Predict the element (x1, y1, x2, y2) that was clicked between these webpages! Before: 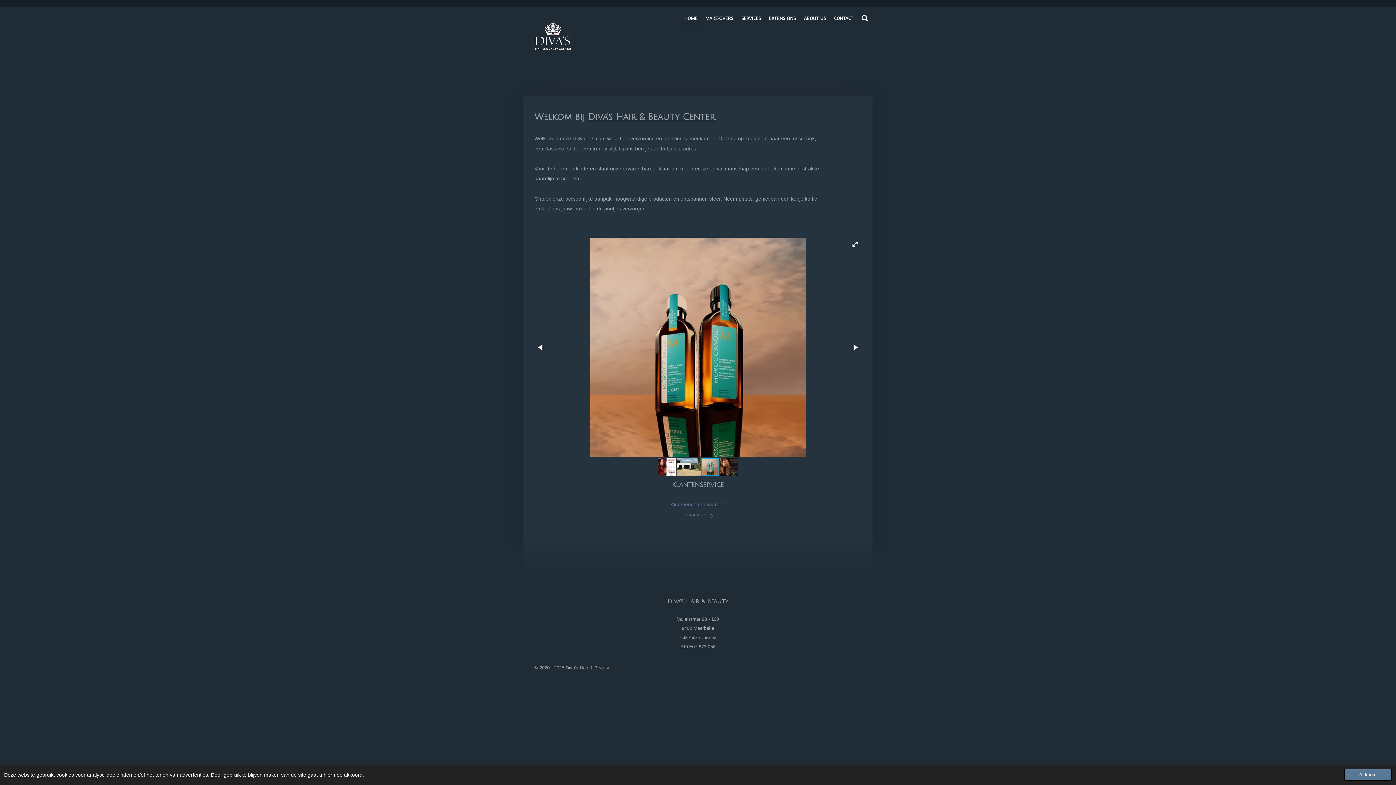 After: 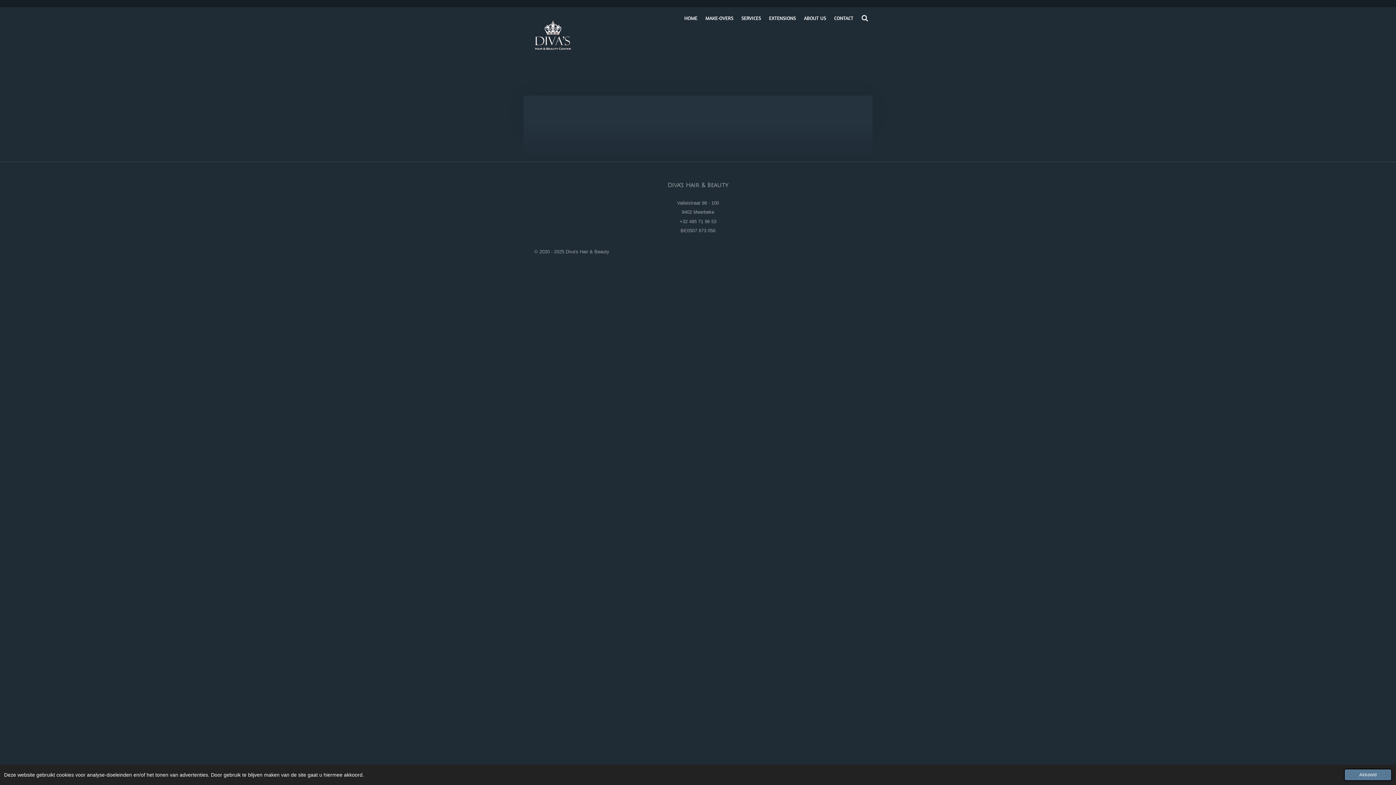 Action: label: Privacy policy bbox: (682, 511, 713, 517)